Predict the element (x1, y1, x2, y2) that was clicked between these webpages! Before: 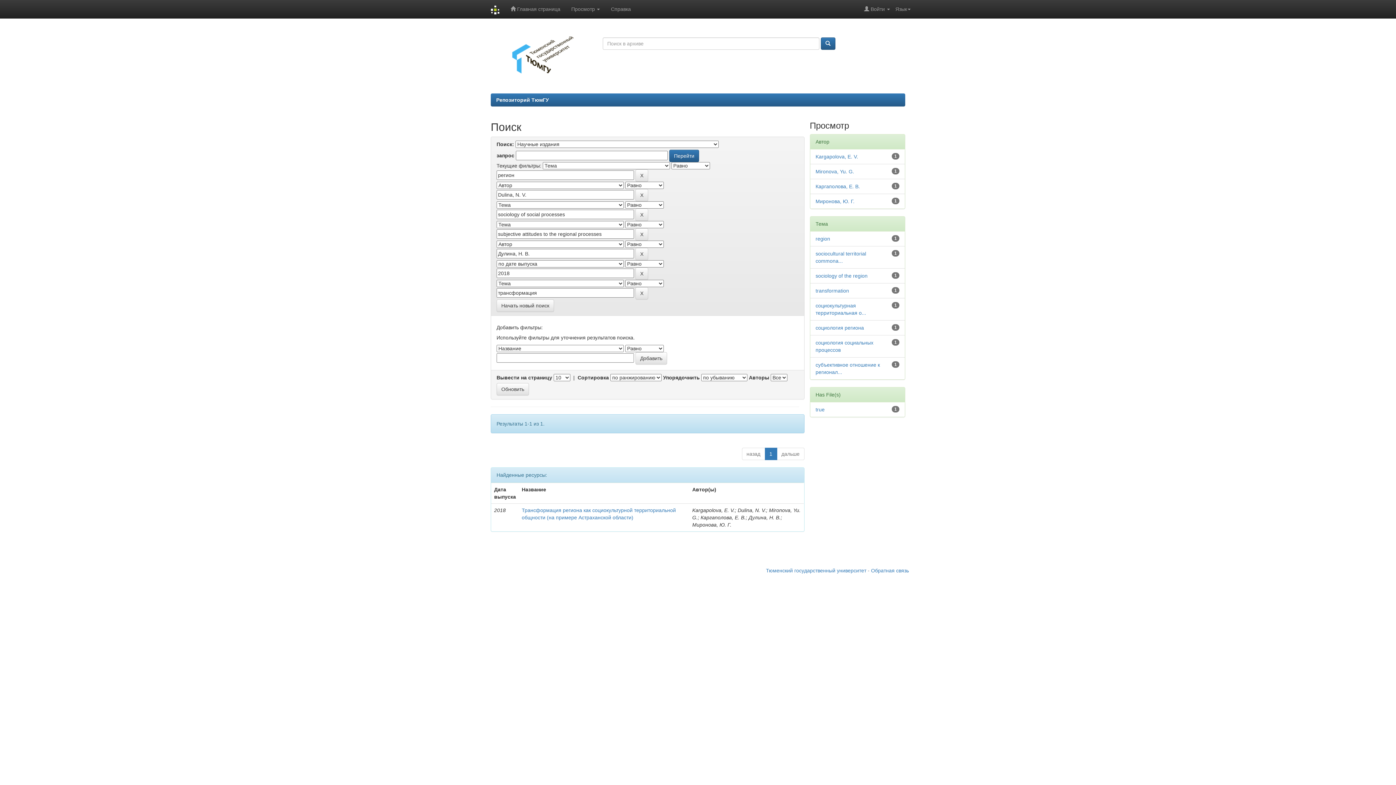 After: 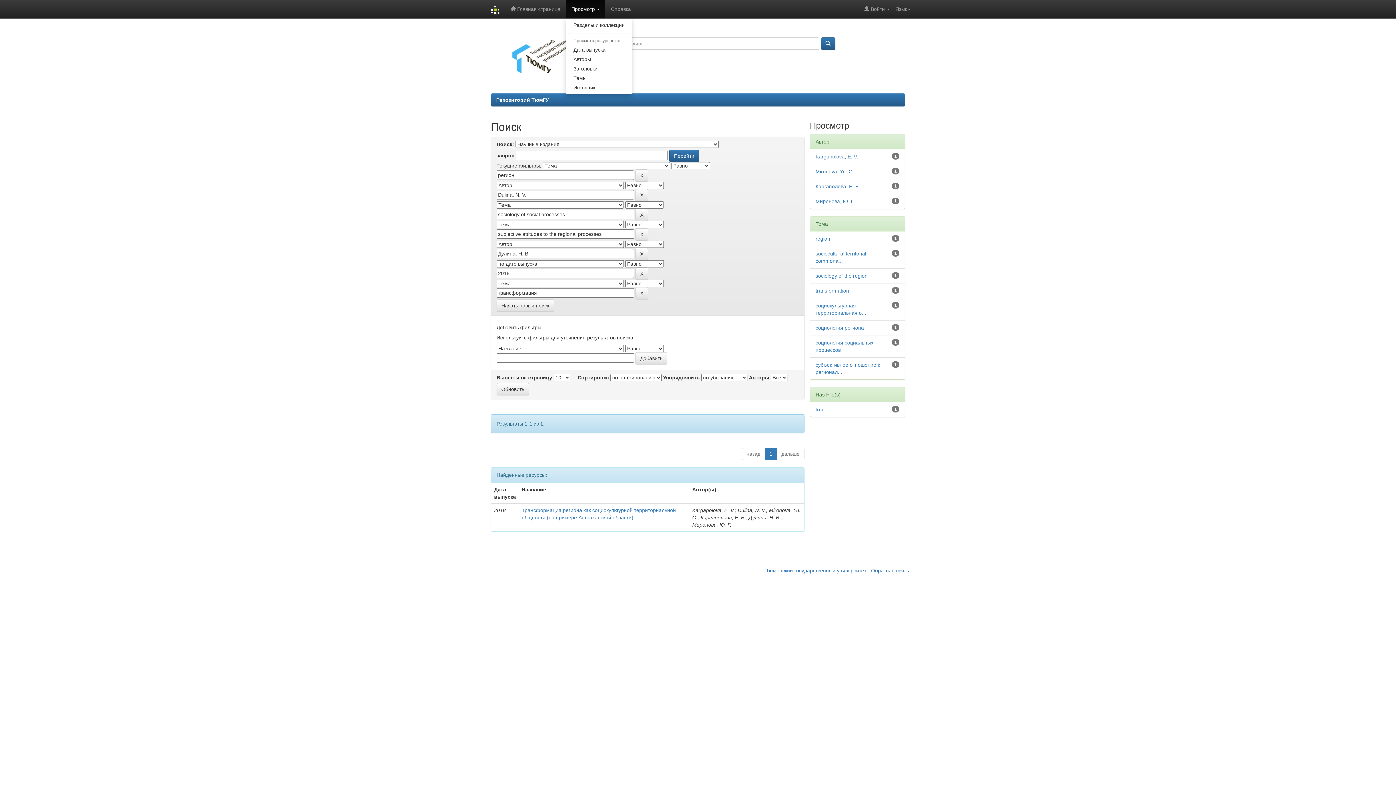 Action: label: Просмотр  bbox: (565, 0, 605, 18)